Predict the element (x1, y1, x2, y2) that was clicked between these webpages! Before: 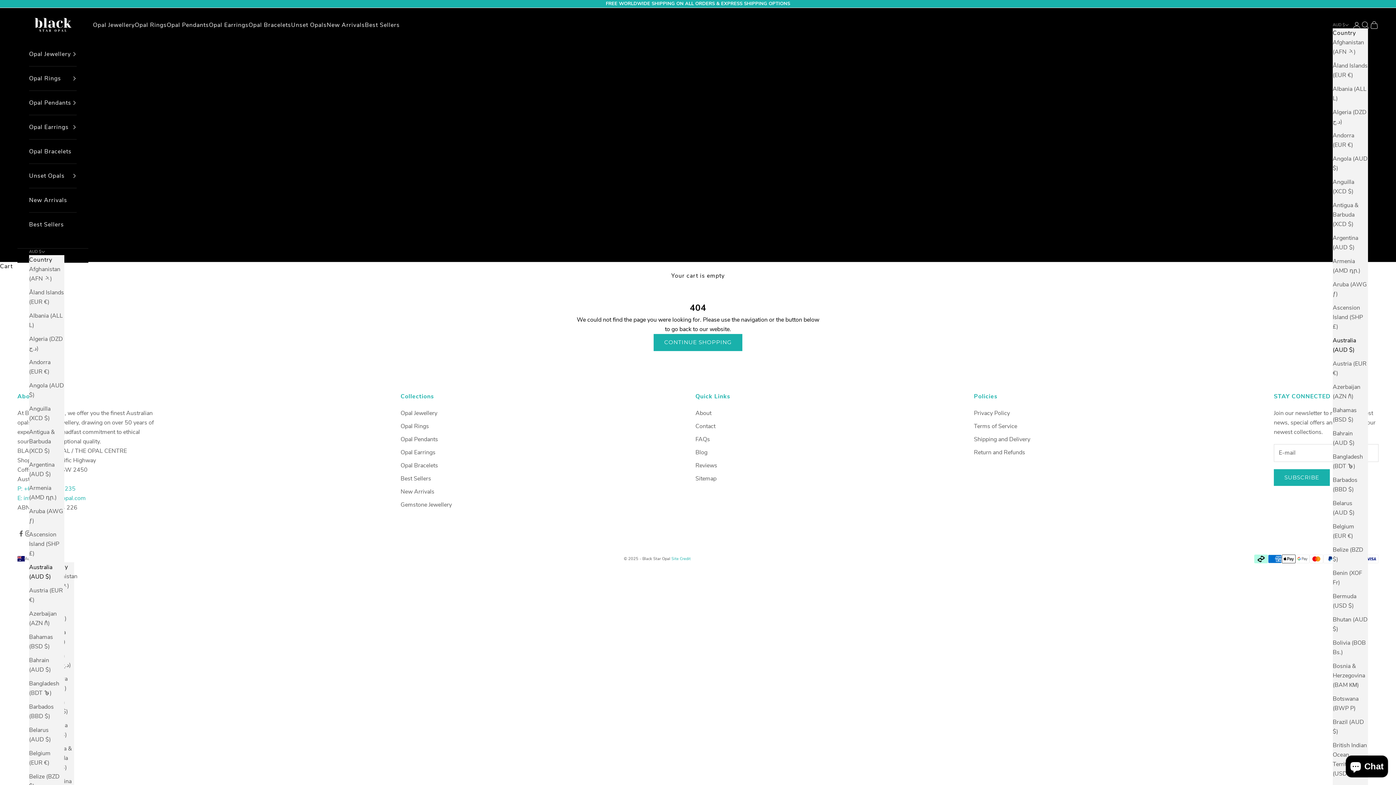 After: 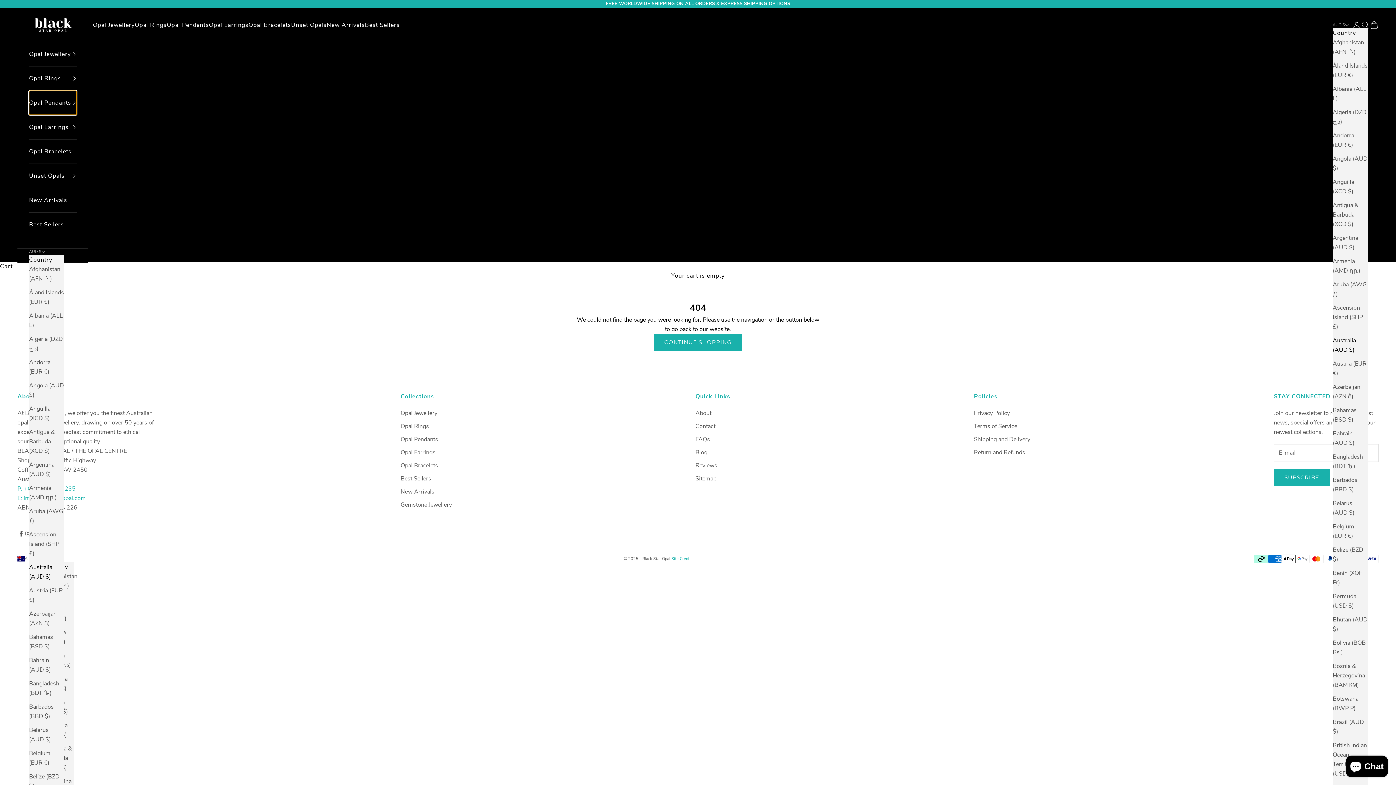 Action: bbox: (29, 90, 76, 114) label: Opal Pendants